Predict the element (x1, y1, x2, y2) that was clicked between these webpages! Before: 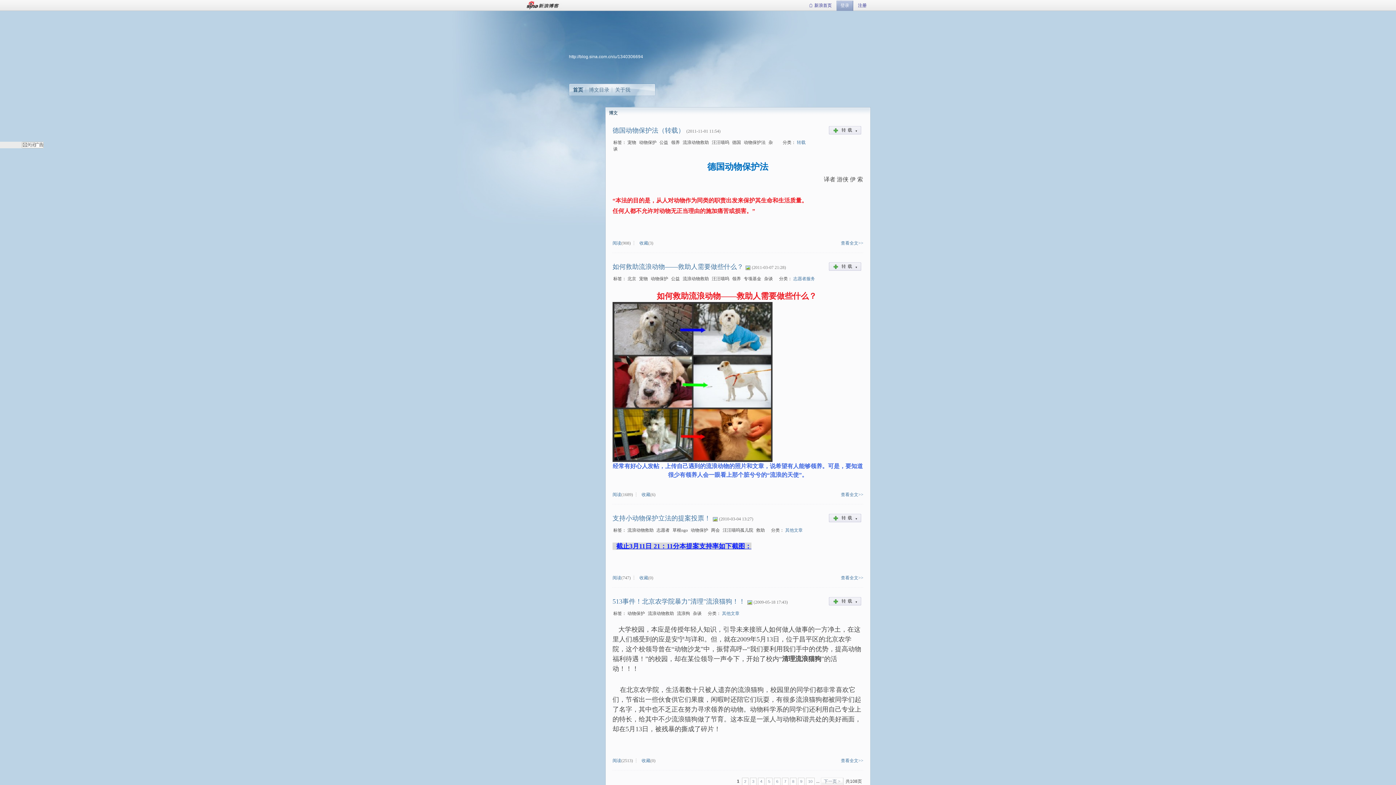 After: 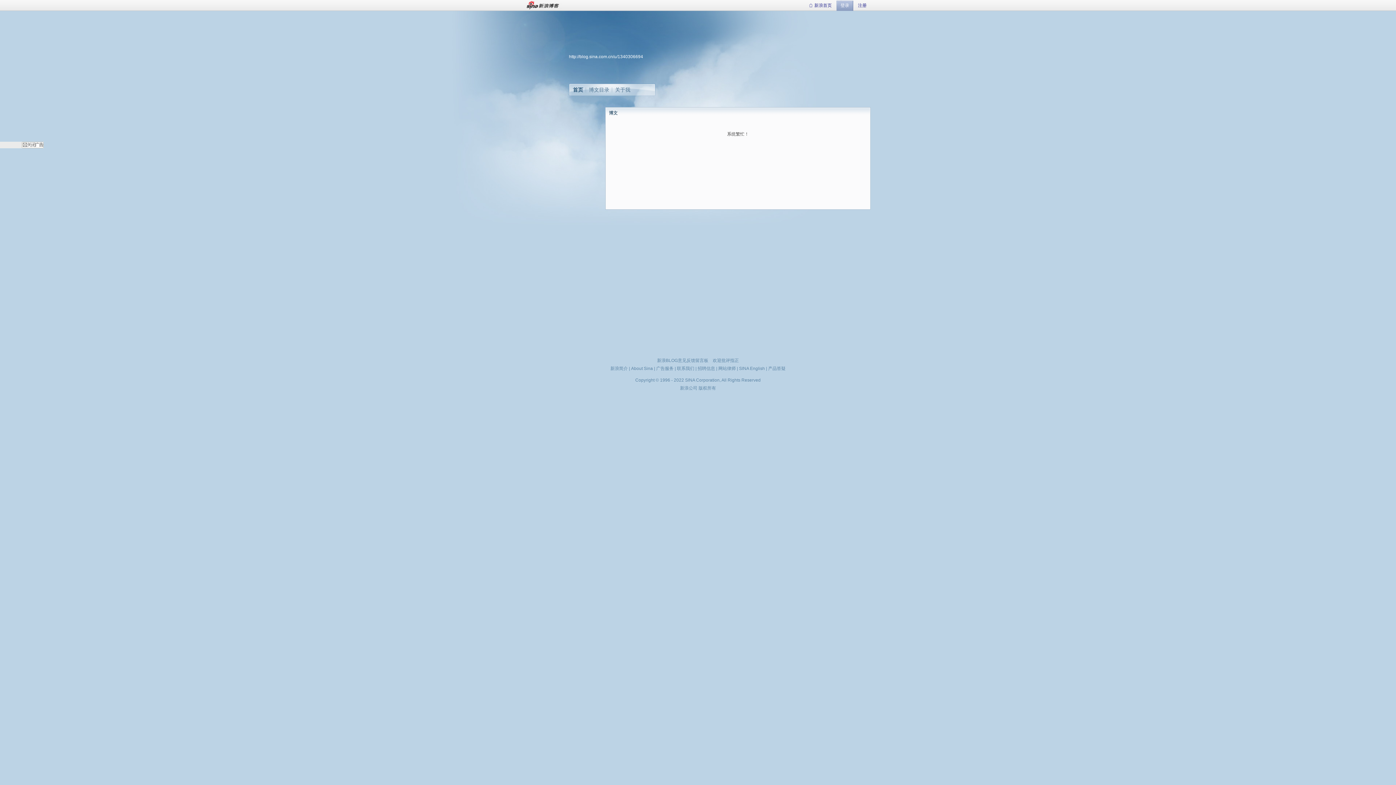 Action: label: 8 bbox: (790, 778, 796, 785)